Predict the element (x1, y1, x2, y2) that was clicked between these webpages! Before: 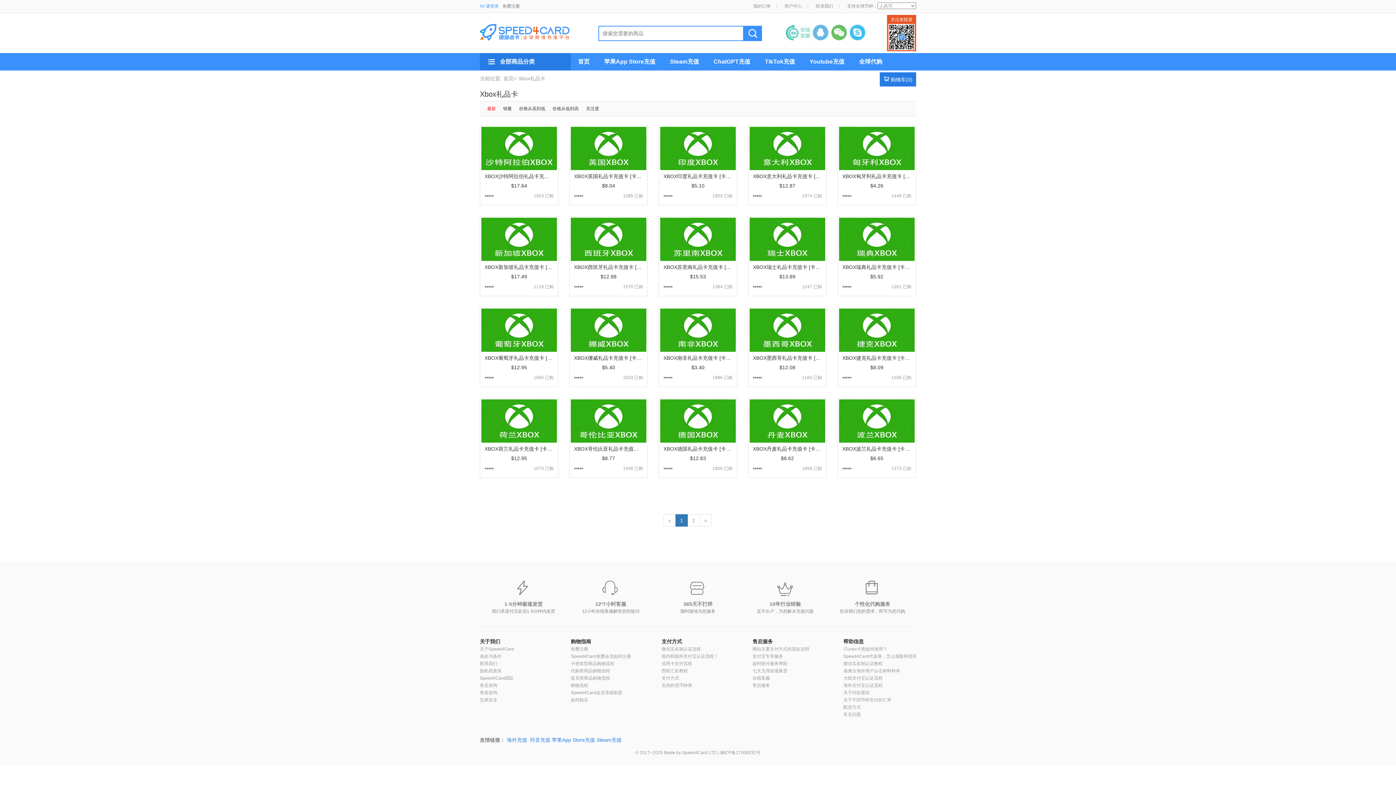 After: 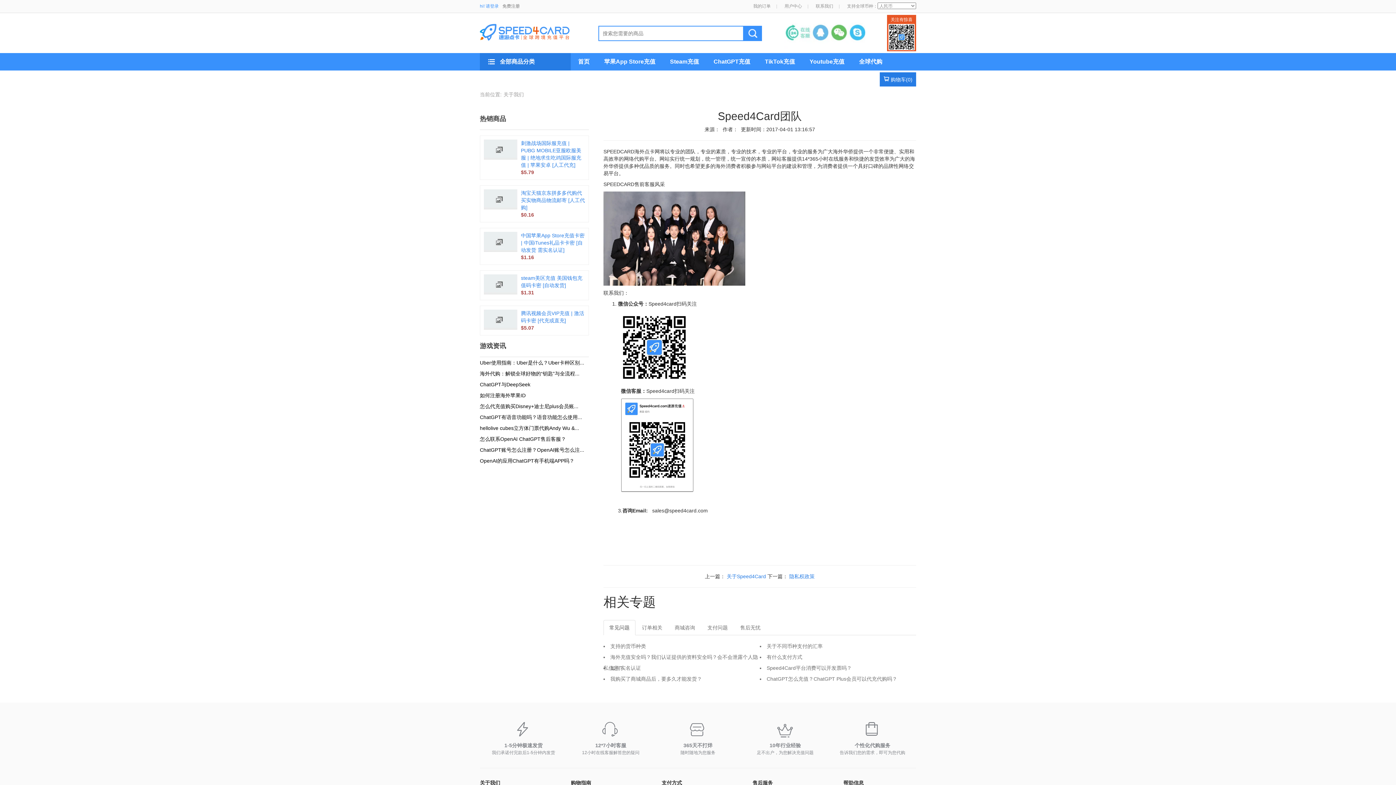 Action: bbox: (480, 676, 514, 681) label: Speed4Card团队